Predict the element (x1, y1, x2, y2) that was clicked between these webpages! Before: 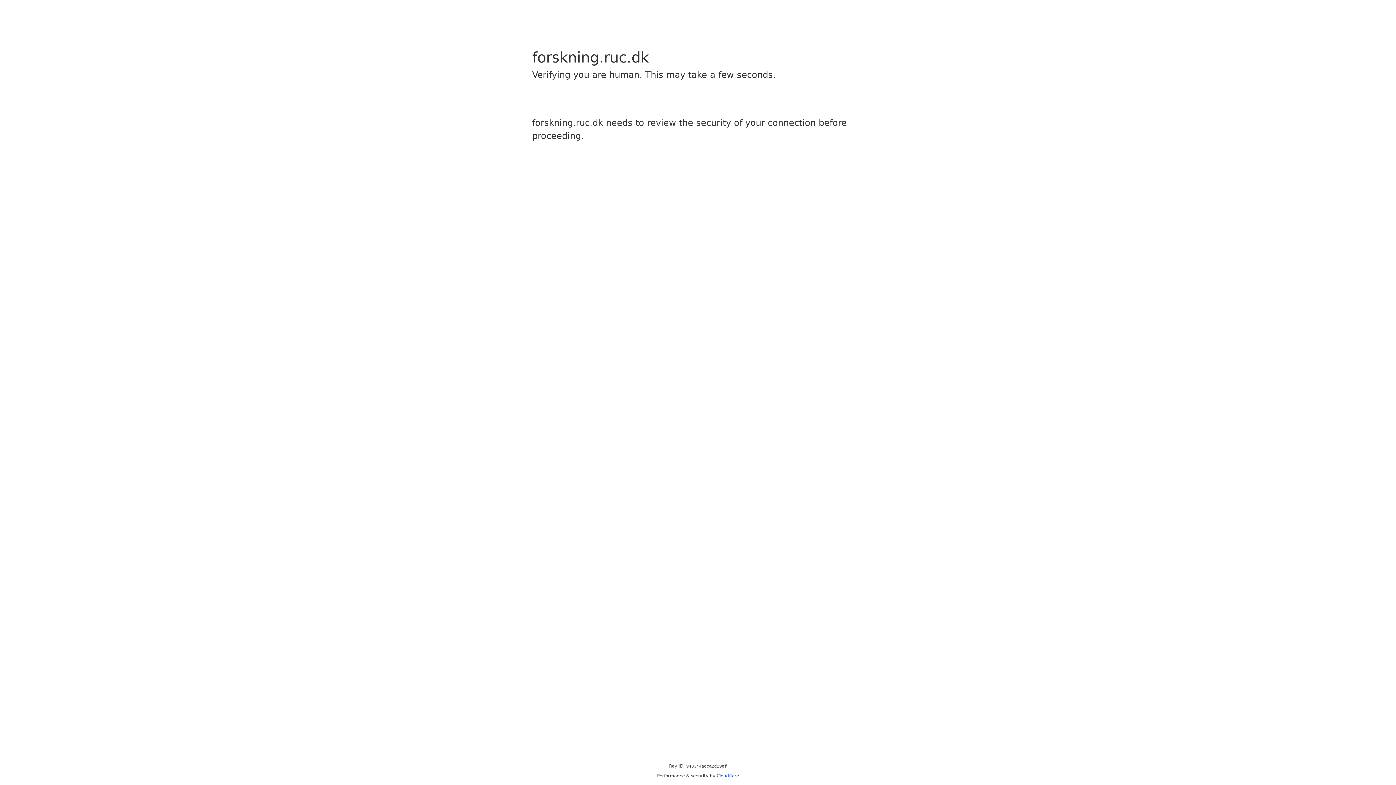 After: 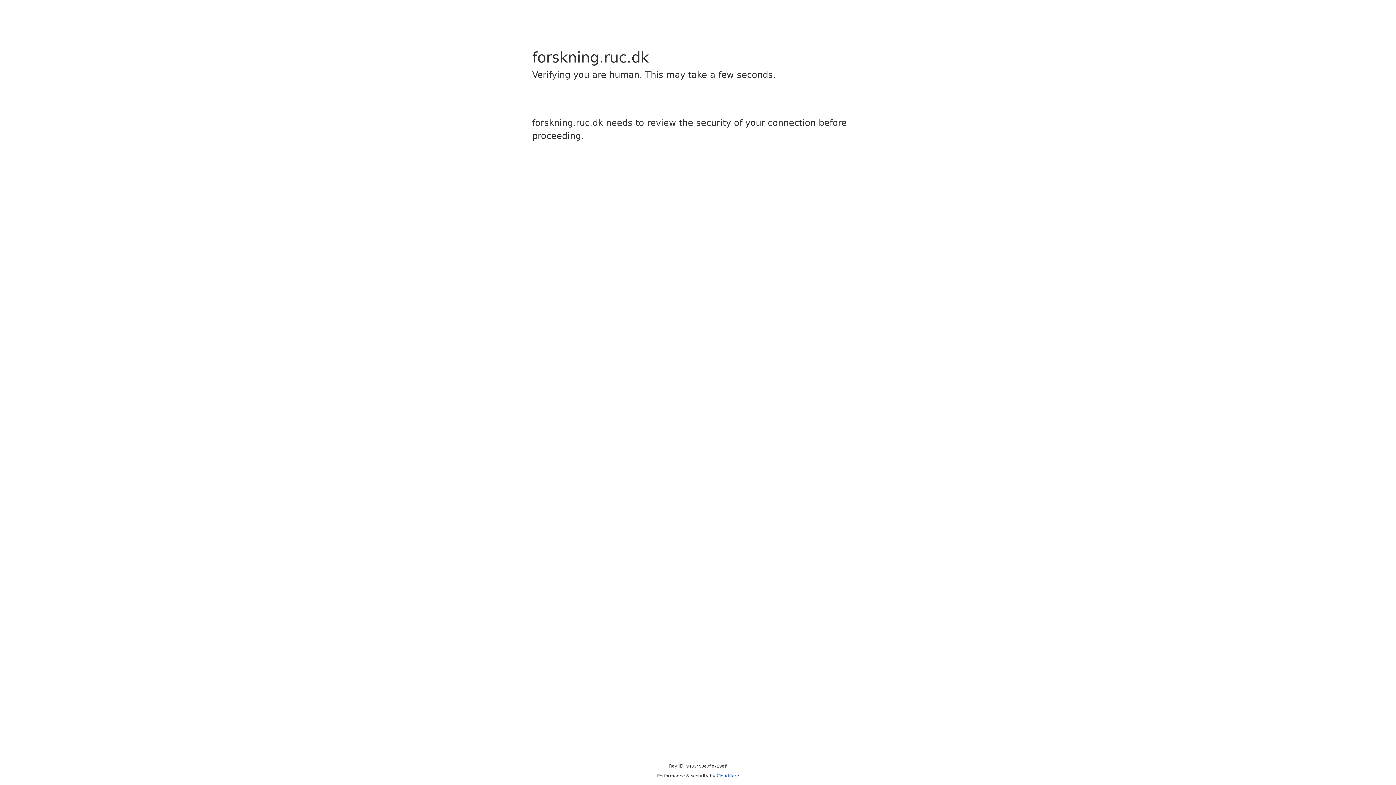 Action: bbox: (716, 773, 739, 778) label: Cloudflare